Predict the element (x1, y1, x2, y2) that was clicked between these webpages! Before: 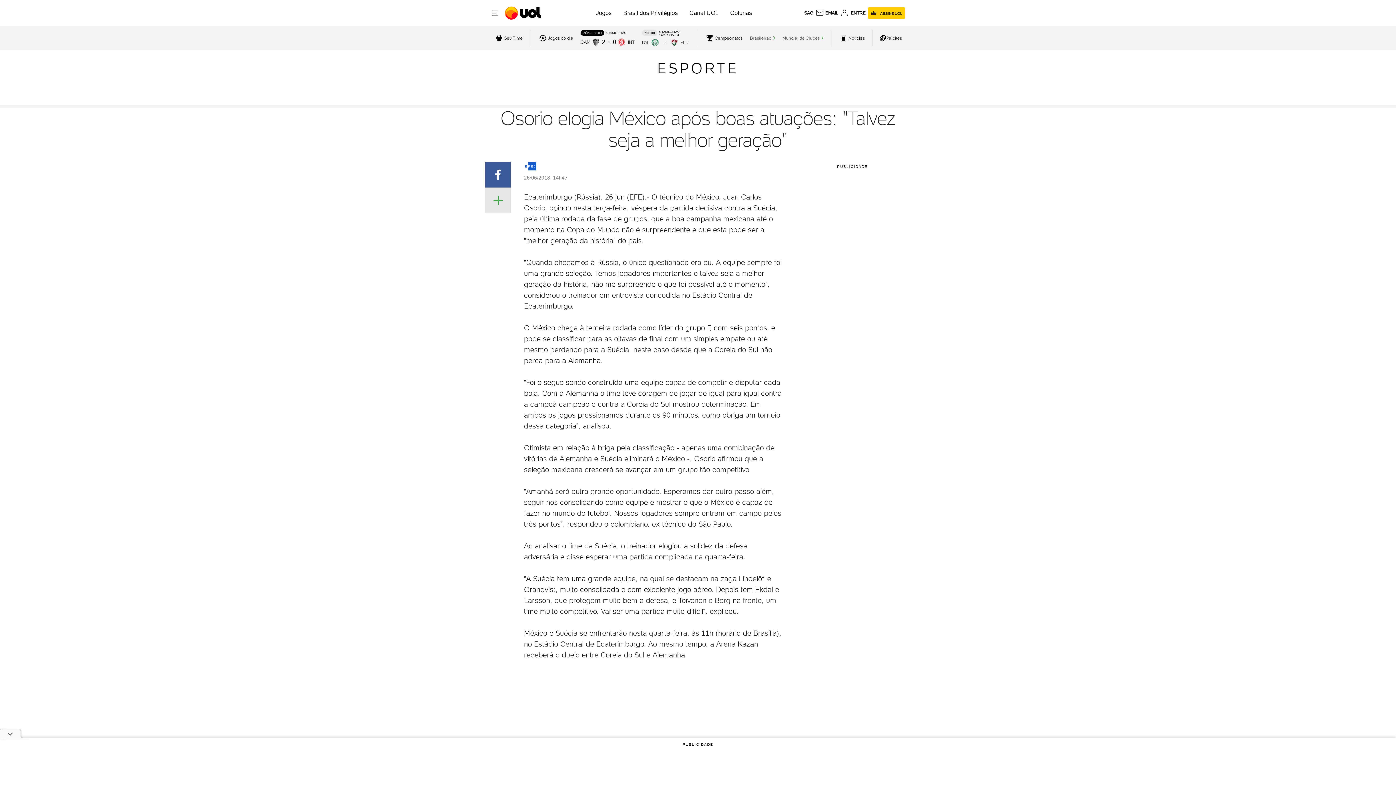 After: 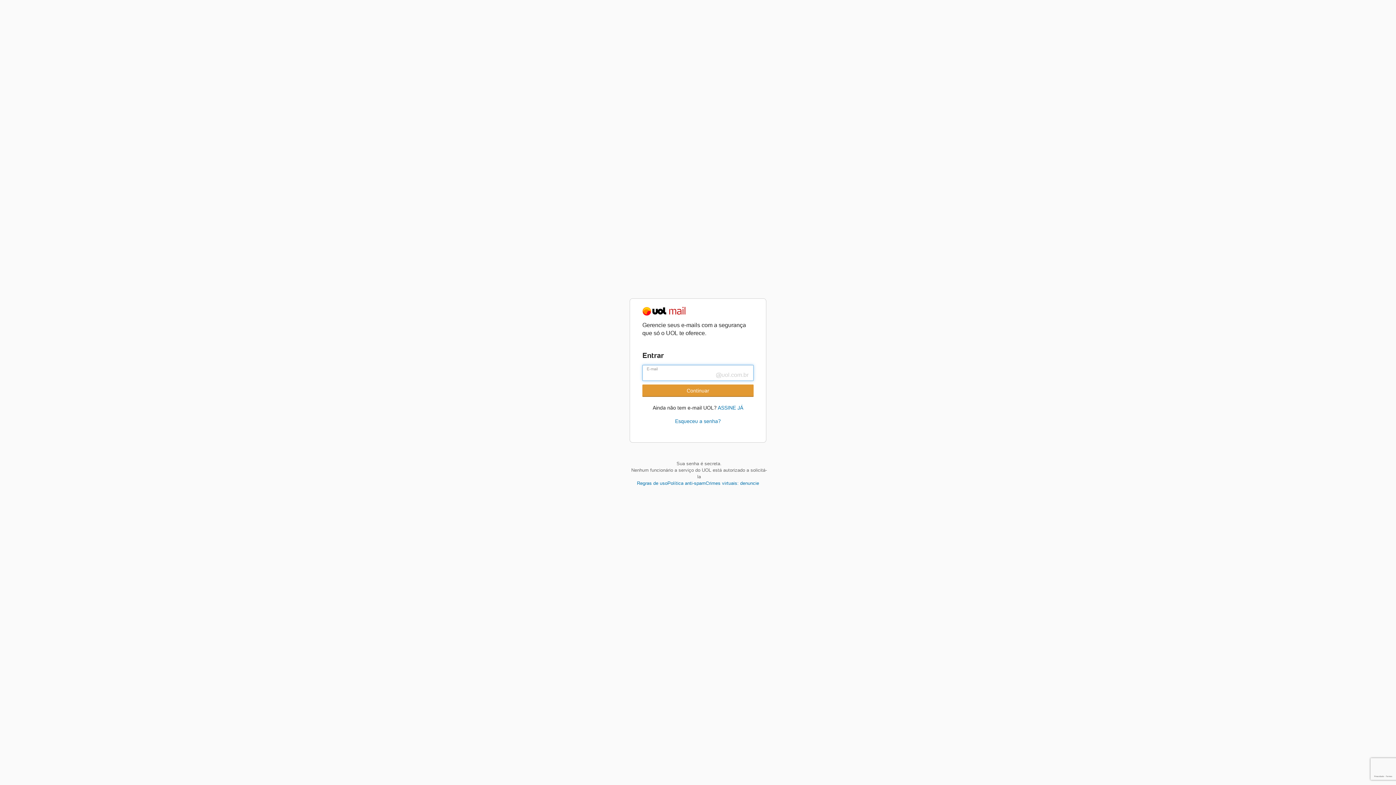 Action: bbox: (815, 8, 838, 17) label: UOL Mail - O email do UOL